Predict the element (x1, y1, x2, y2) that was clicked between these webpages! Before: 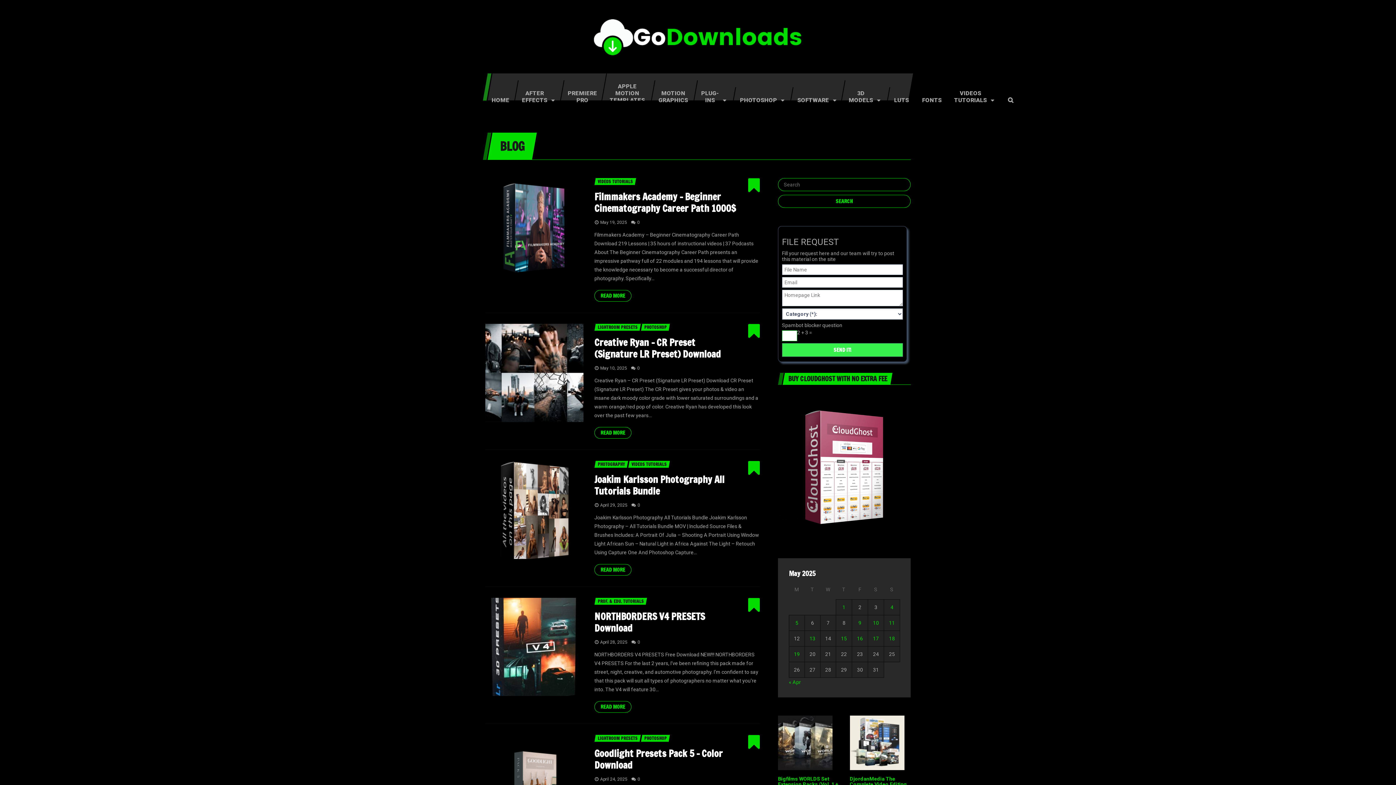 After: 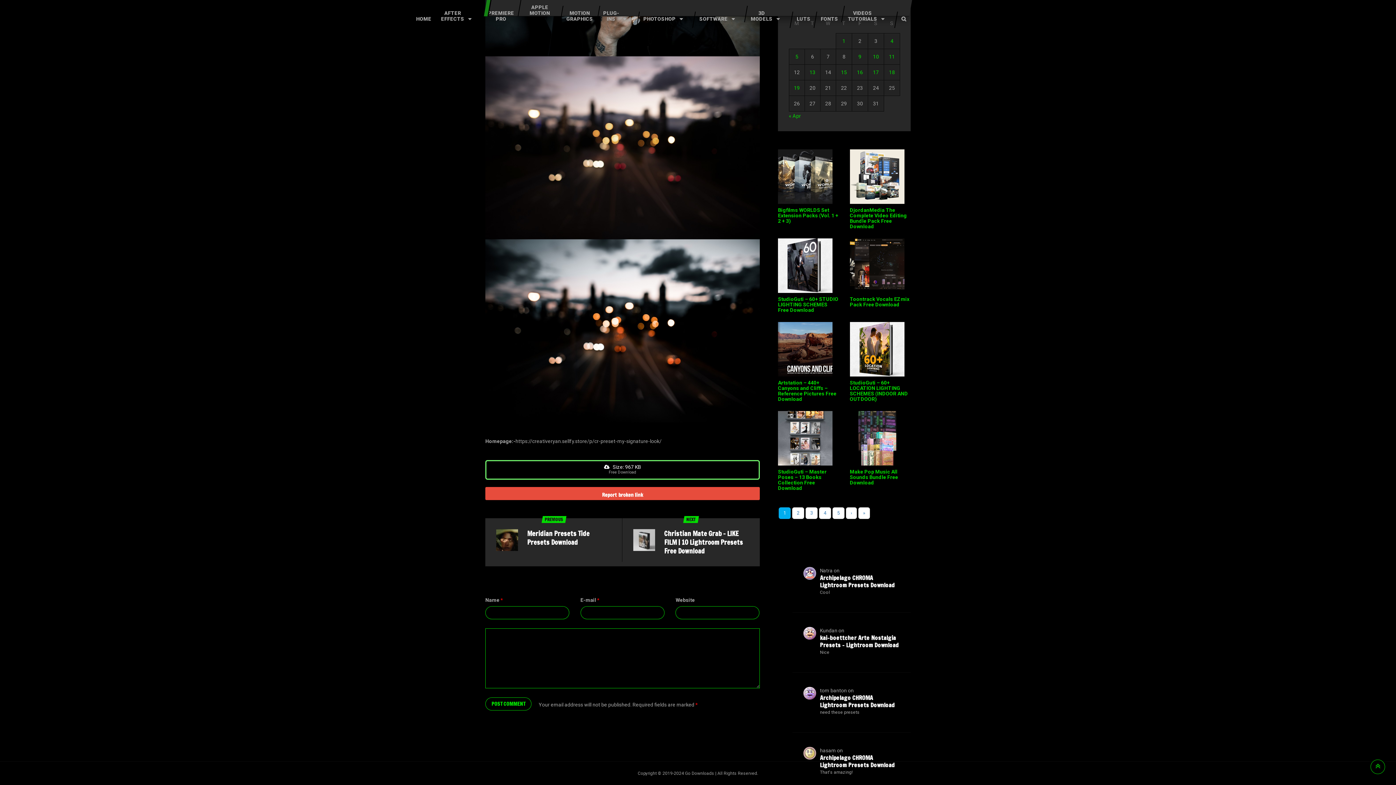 Action: label: 0 bbox: (630, 365, 640, 370)